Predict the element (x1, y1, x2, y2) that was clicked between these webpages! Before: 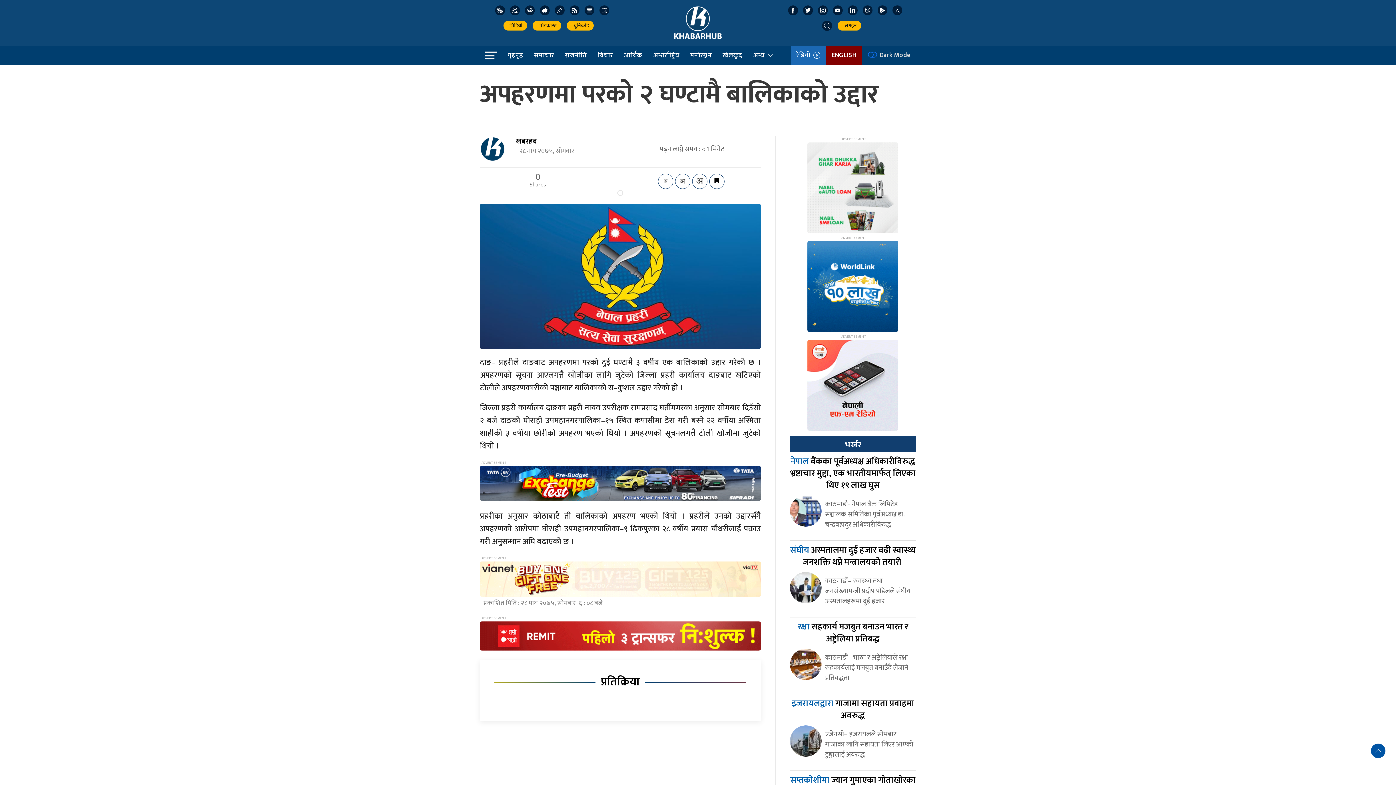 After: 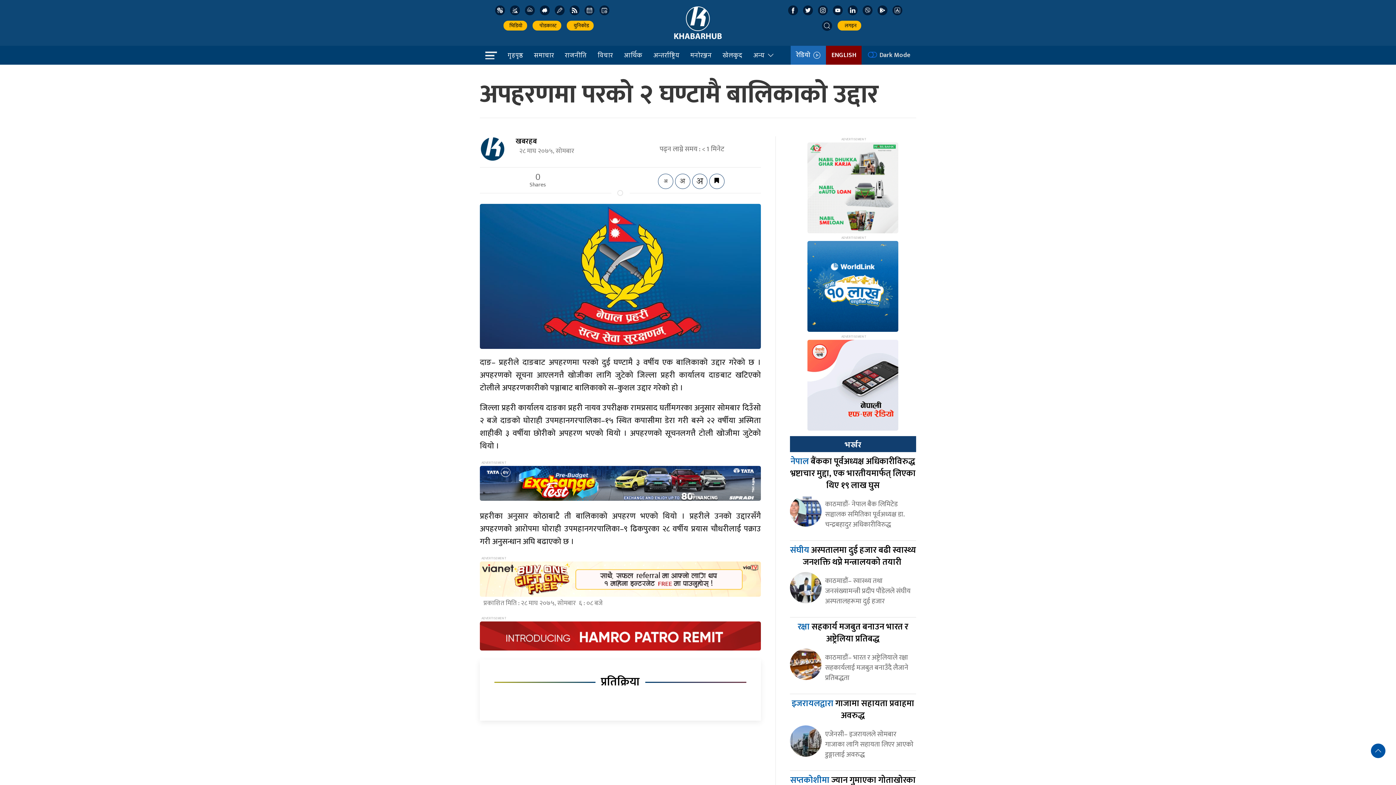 Action: bbox: (807, 183, 898, 193)